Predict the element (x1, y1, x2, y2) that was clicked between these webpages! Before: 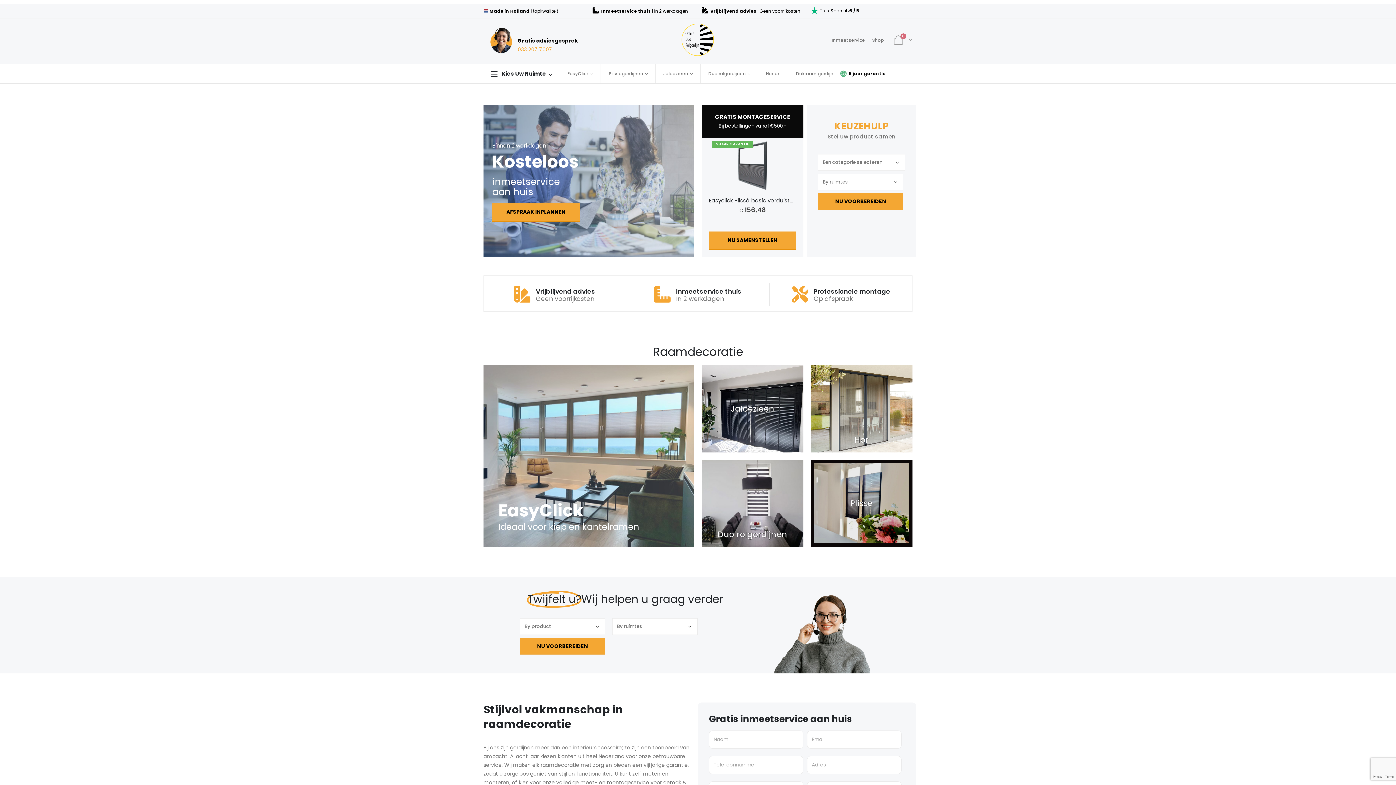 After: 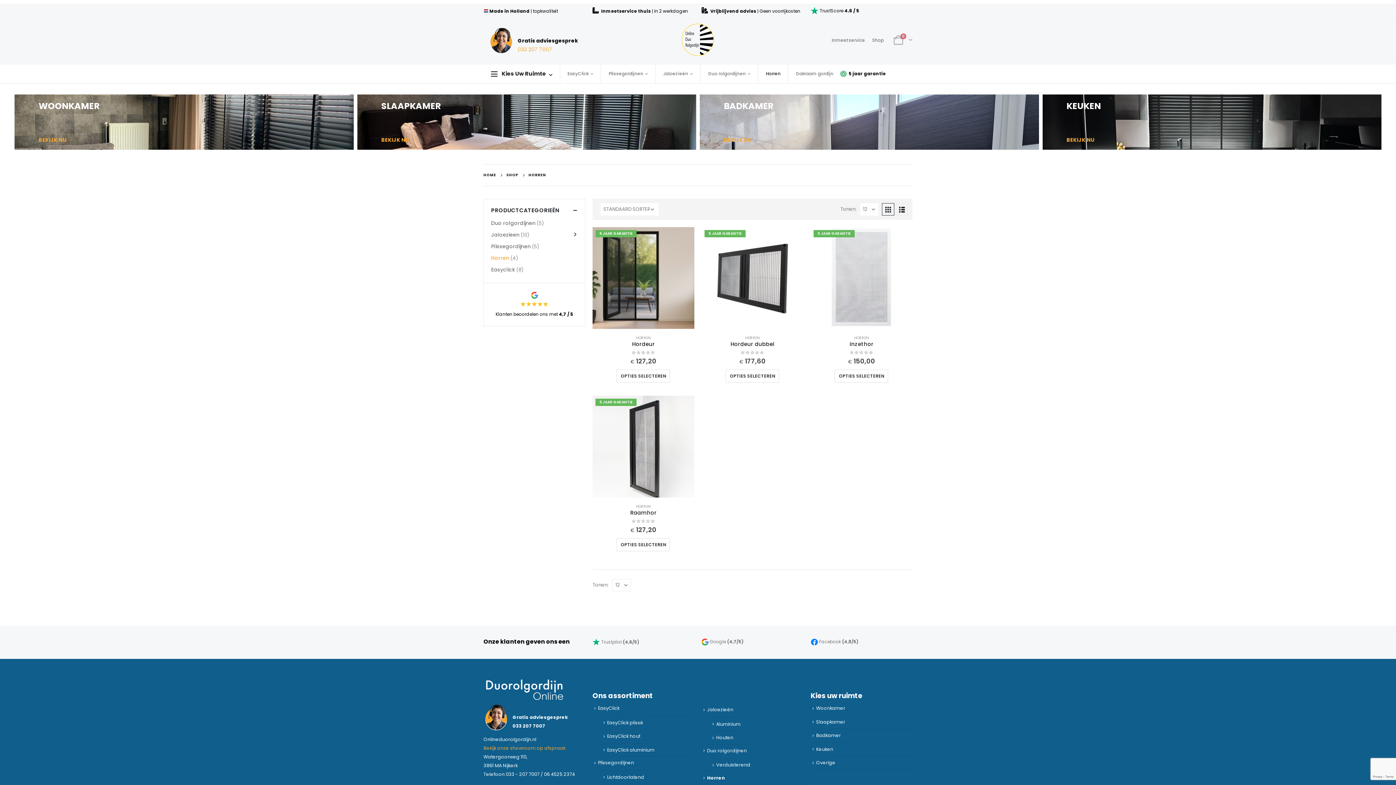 Action: label: Hor bbox: (854, 434, 869, 445)